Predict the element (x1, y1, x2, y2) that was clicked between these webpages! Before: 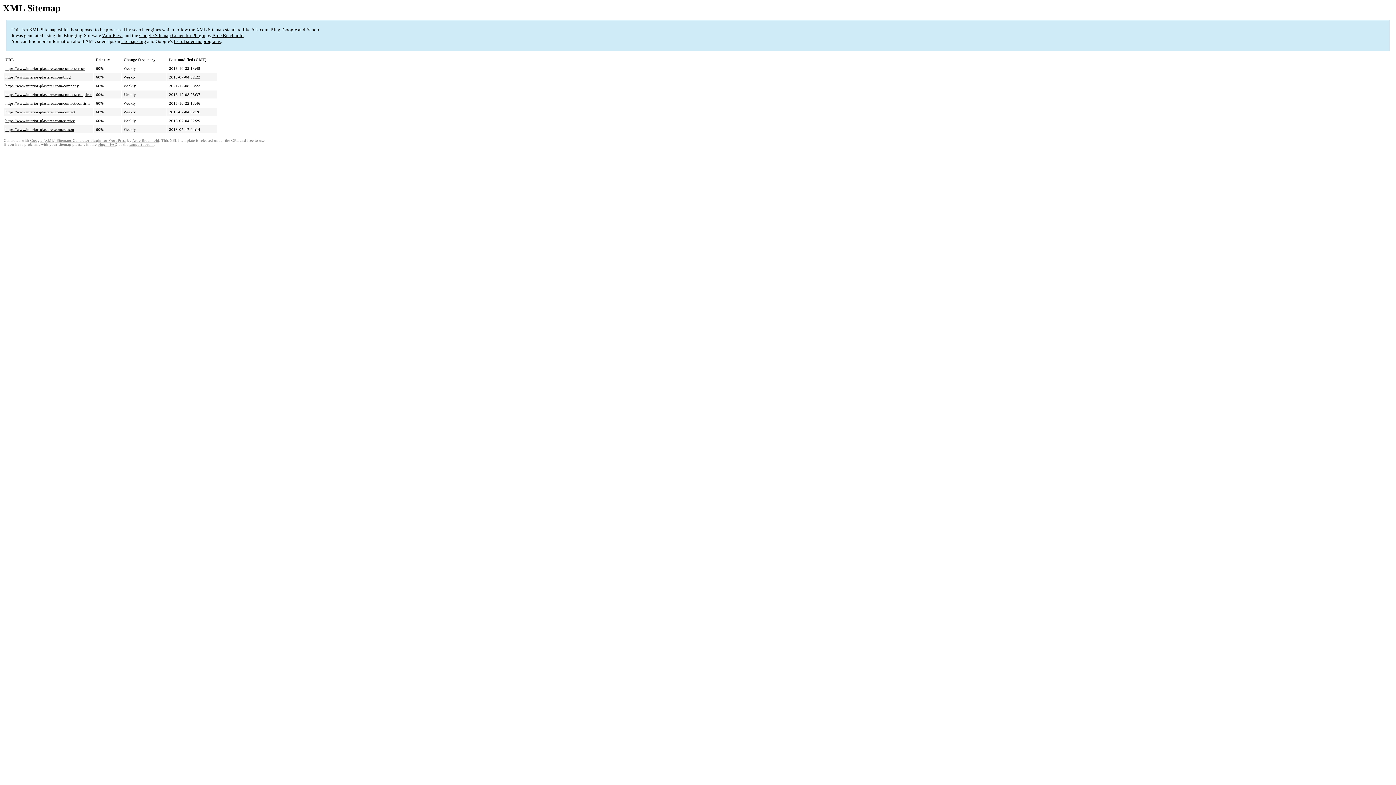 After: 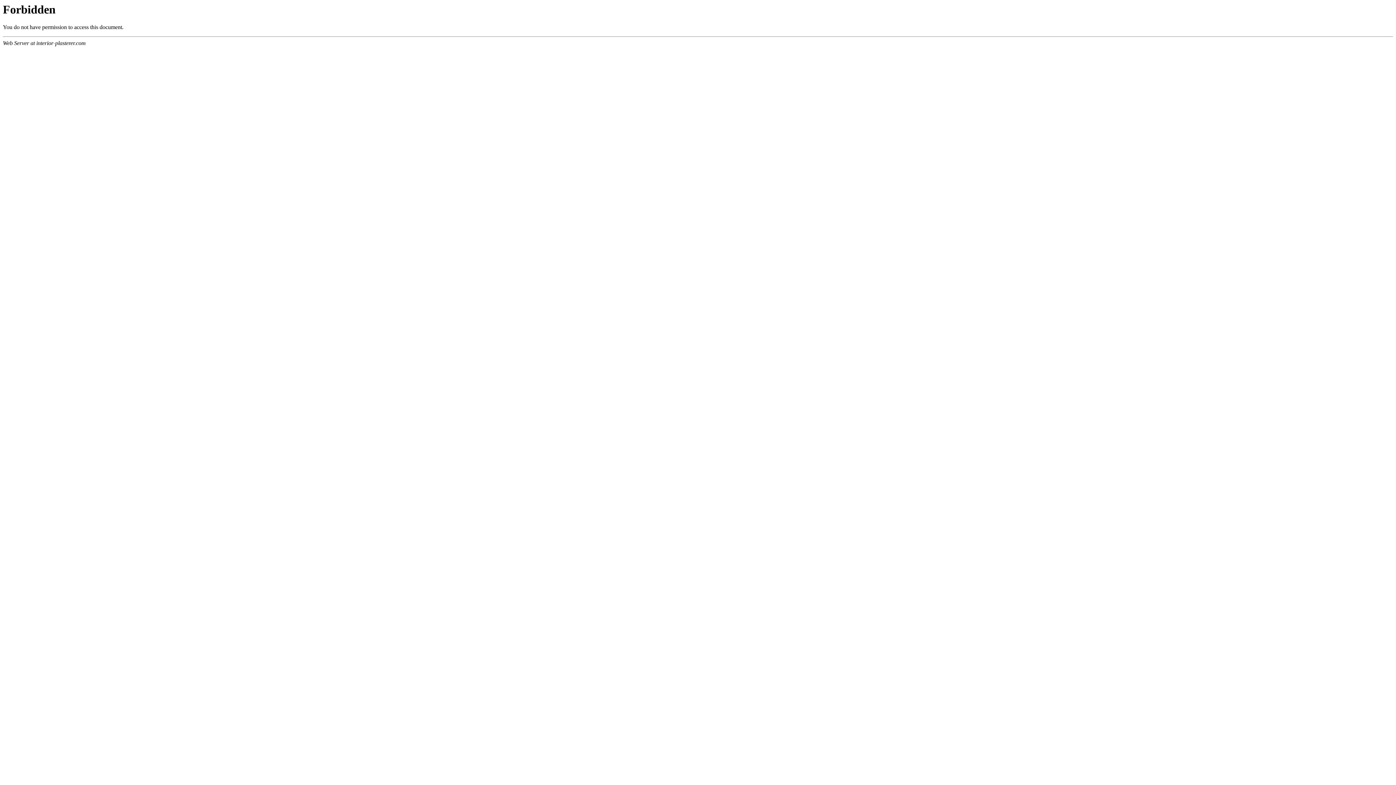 Action: label: https://www.interior-plasterer.com/contact/error bbox: (5, 66, 84, 70)